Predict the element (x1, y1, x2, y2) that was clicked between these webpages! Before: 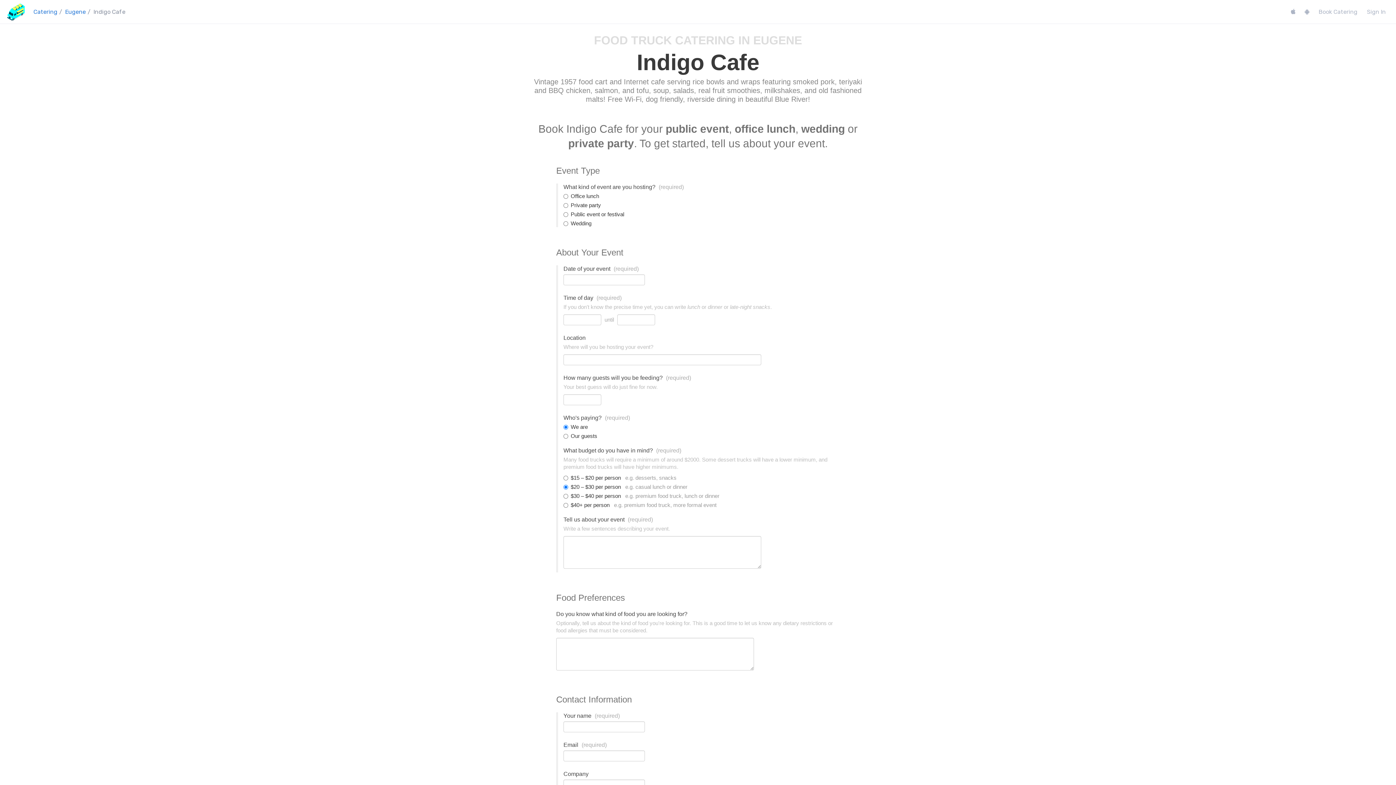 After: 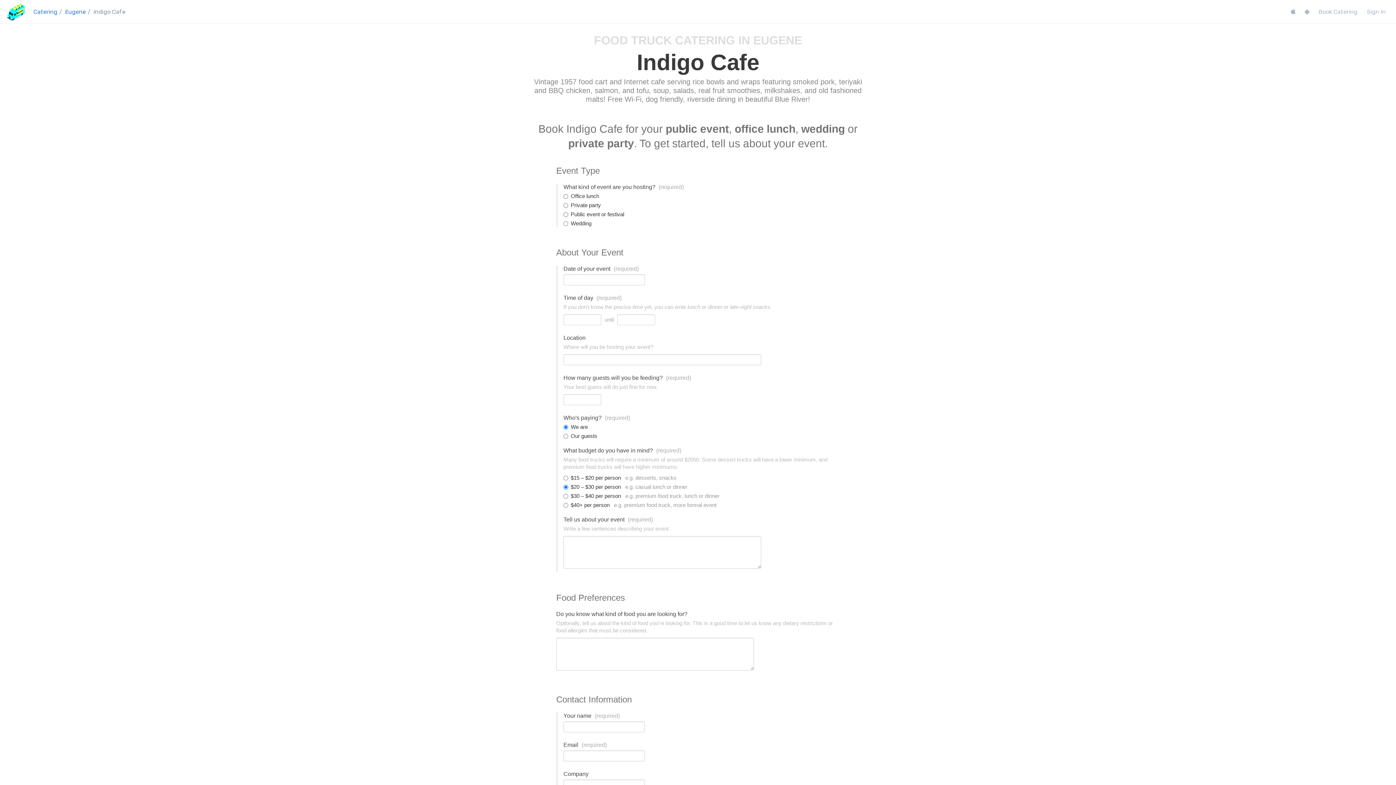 Action: bbox: (1291, 8, 1295, 15)